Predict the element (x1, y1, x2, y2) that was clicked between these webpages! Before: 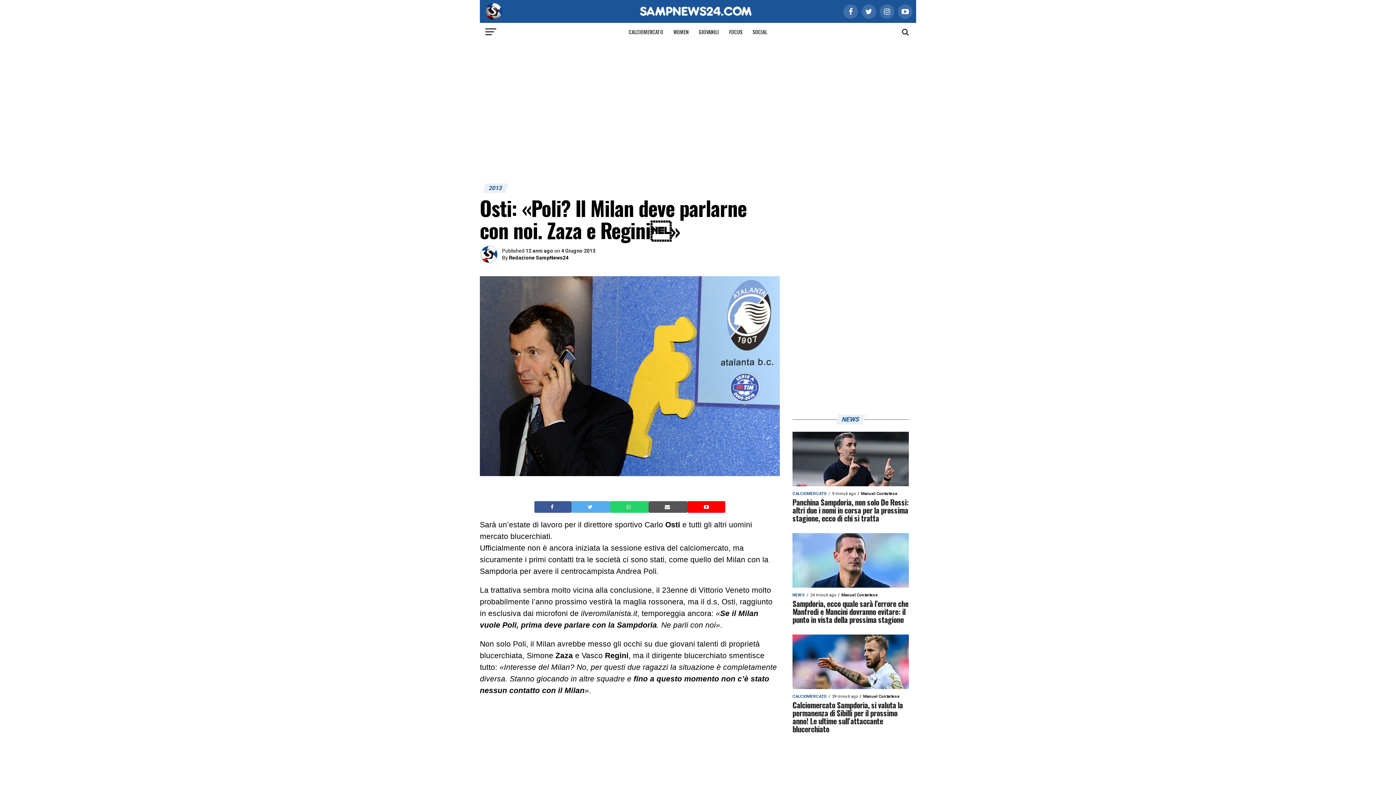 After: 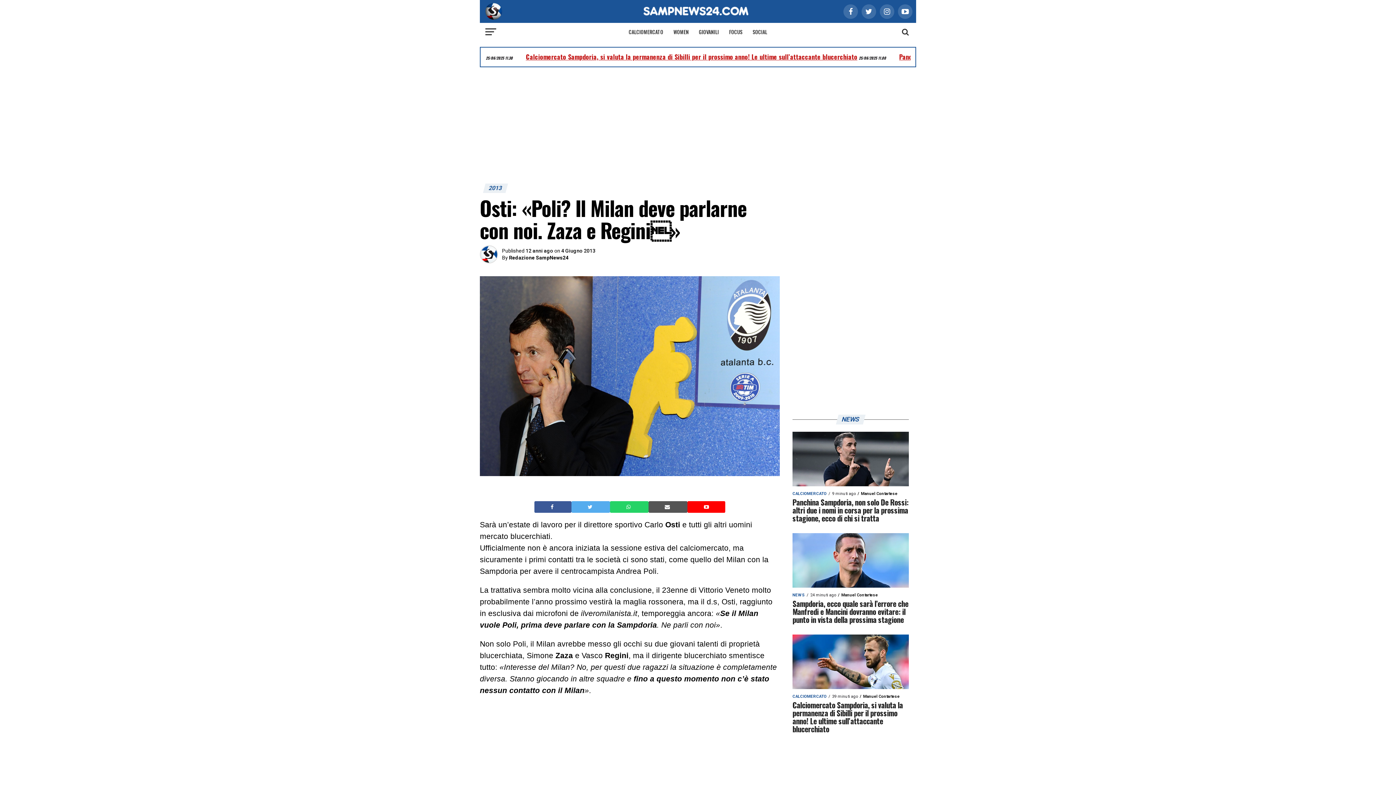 Action: label:   bbox: (550, 503, 555, 510)